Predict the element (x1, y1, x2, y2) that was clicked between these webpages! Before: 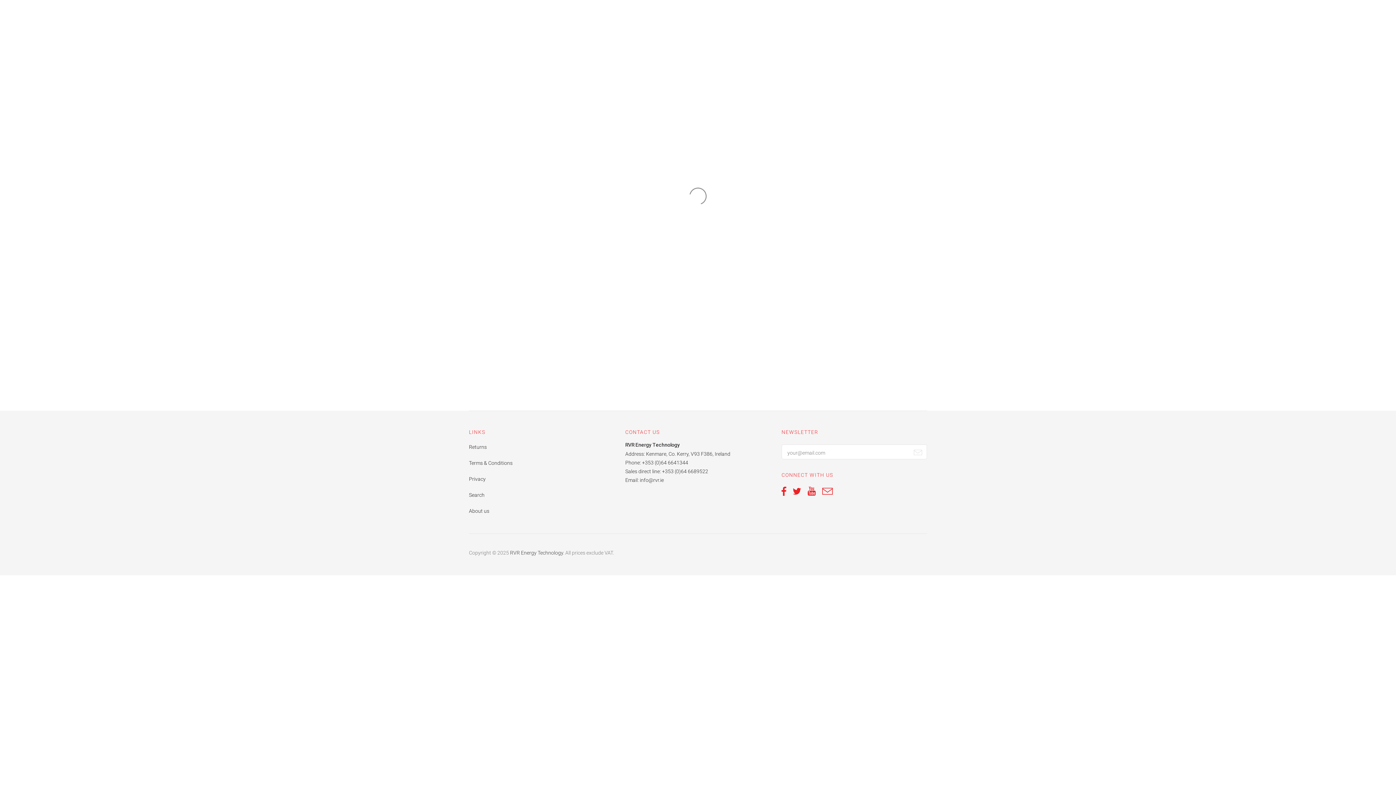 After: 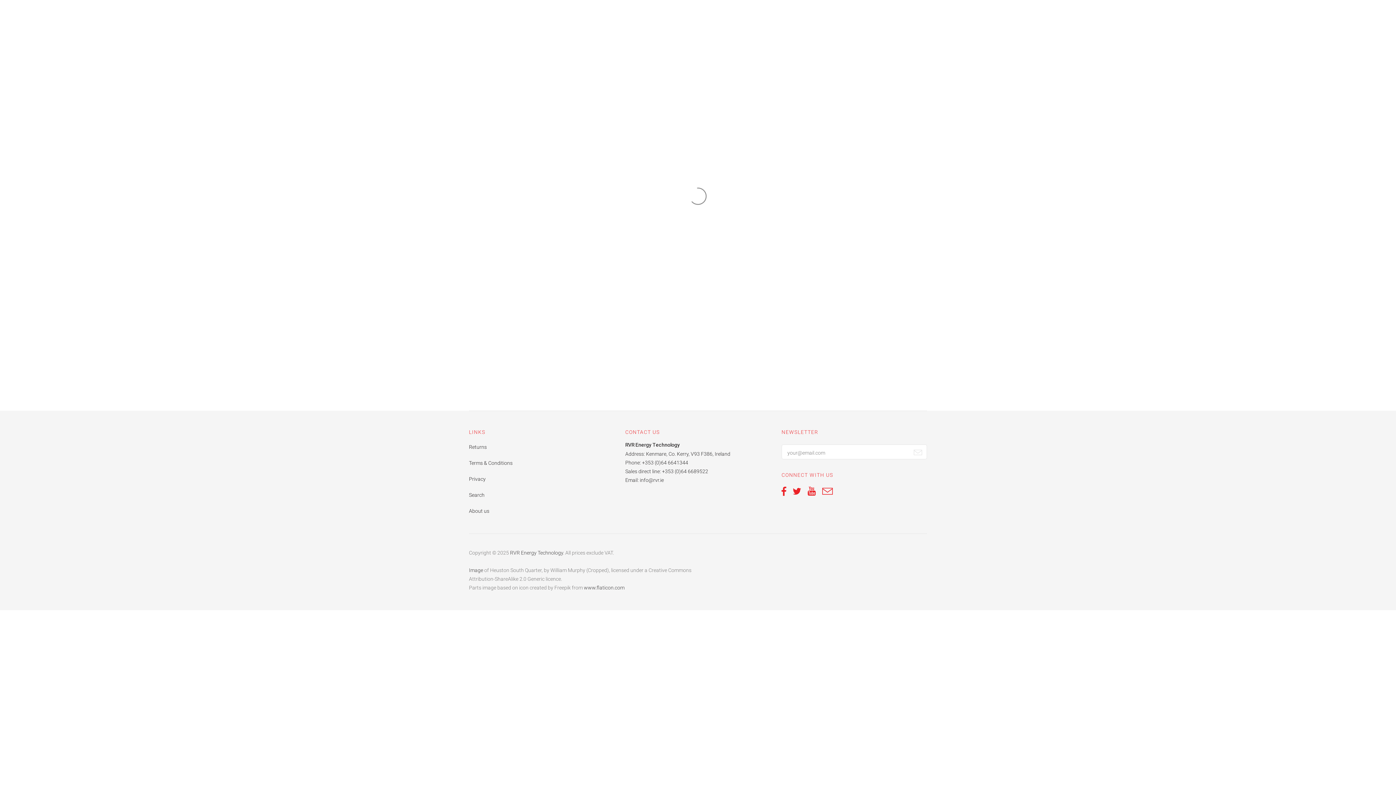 Action: label: RVR Energy Technology bbox: (510, 550, 563, 556)